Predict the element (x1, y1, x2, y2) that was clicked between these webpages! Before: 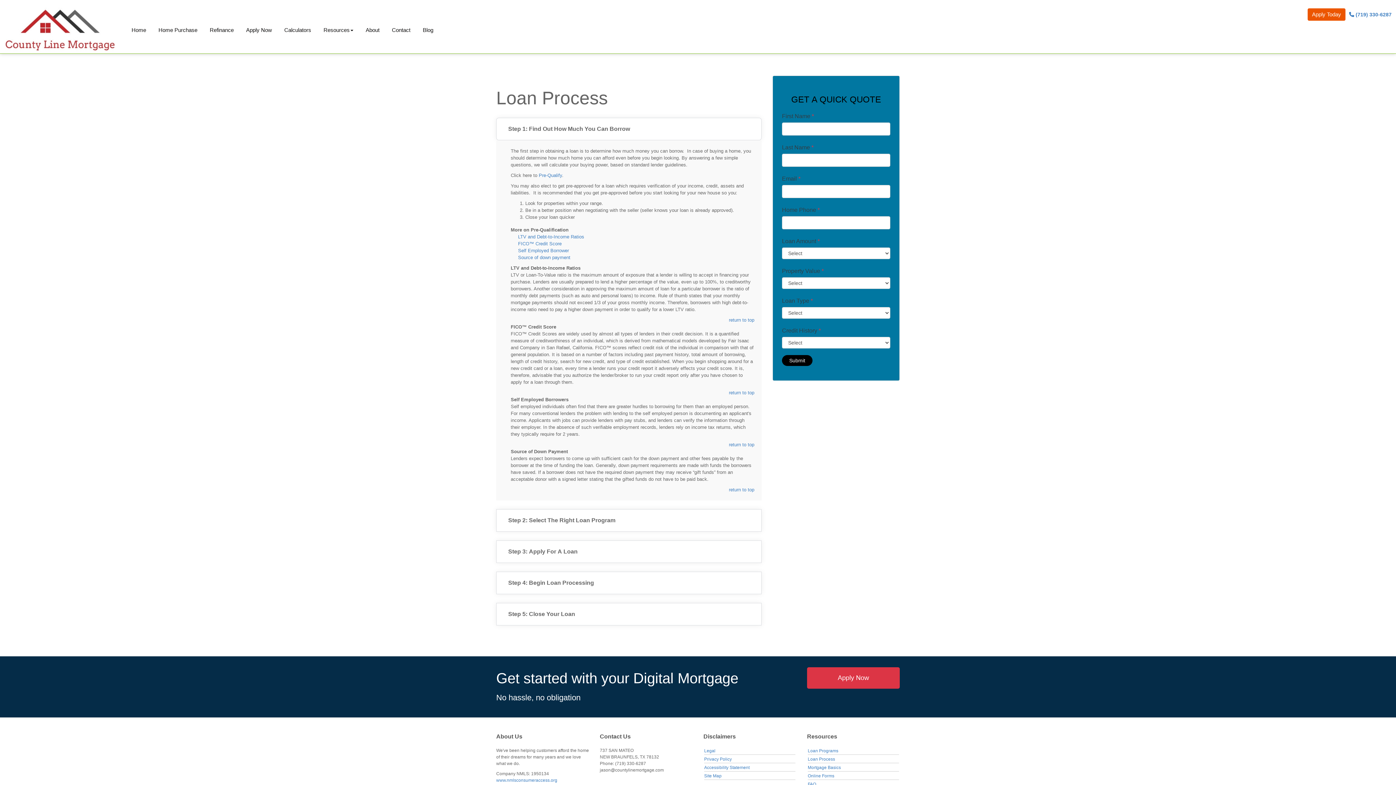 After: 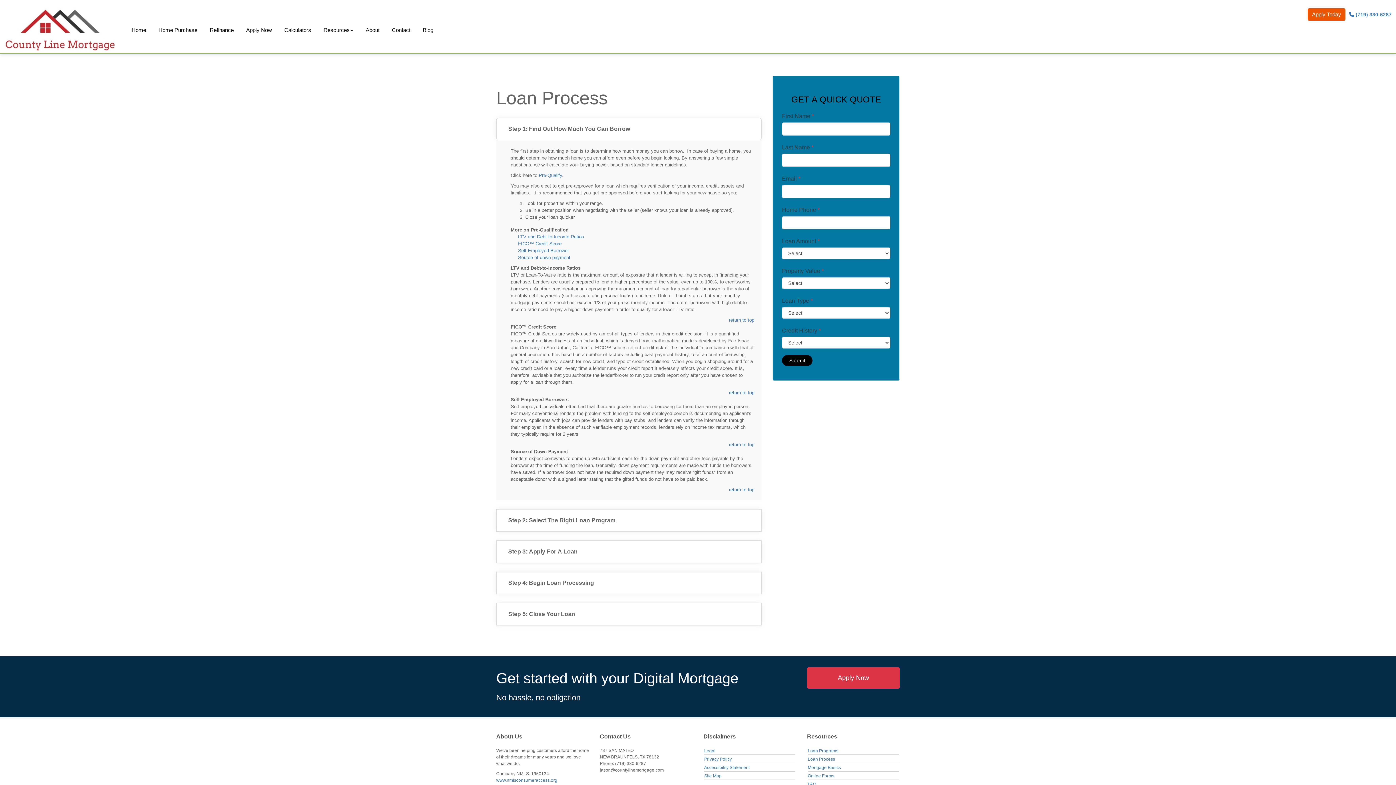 Action: label: Loan Process bbox: (808, 756, 835, 762)